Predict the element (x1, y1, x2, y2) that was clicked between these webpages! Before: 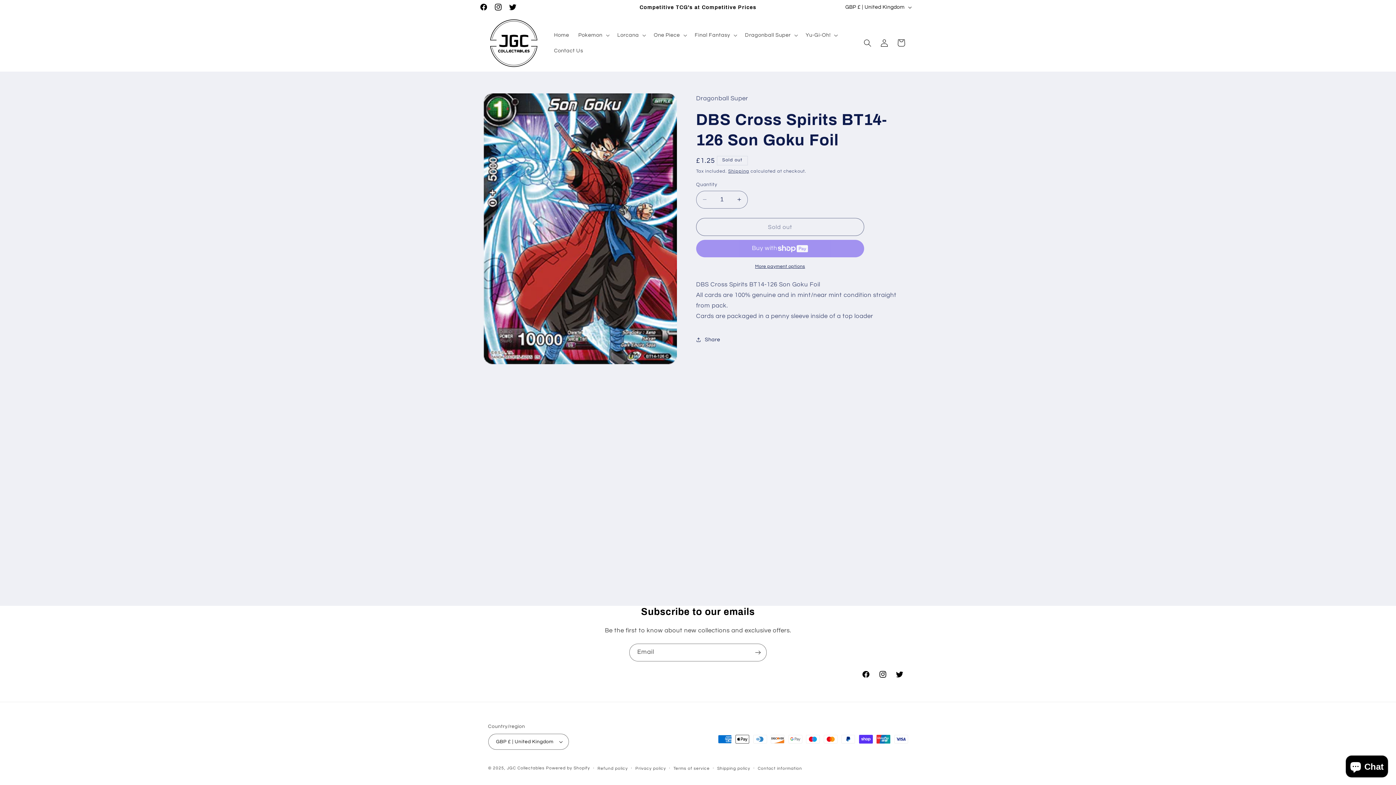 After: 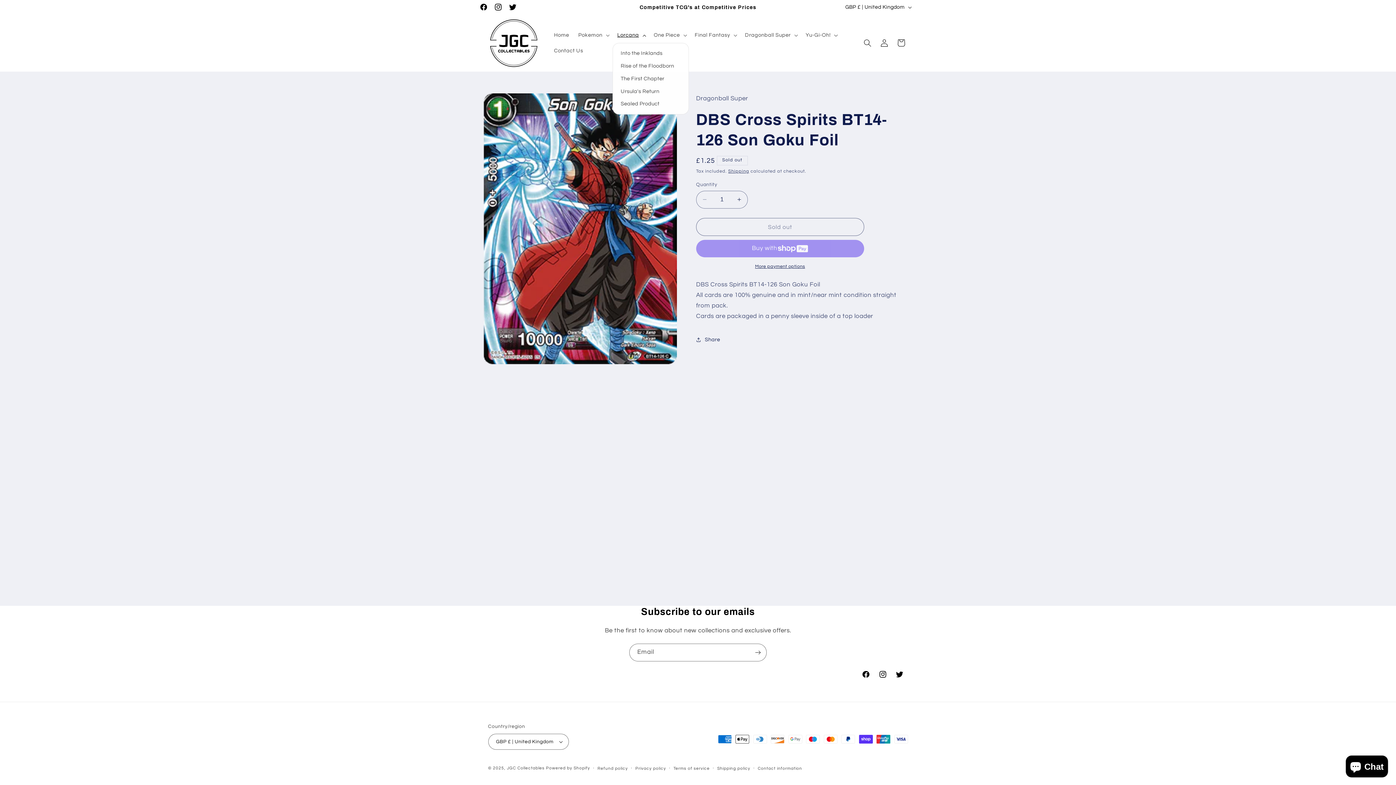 Action: bbox: (612, 27, 649, 43) label: Lorcana